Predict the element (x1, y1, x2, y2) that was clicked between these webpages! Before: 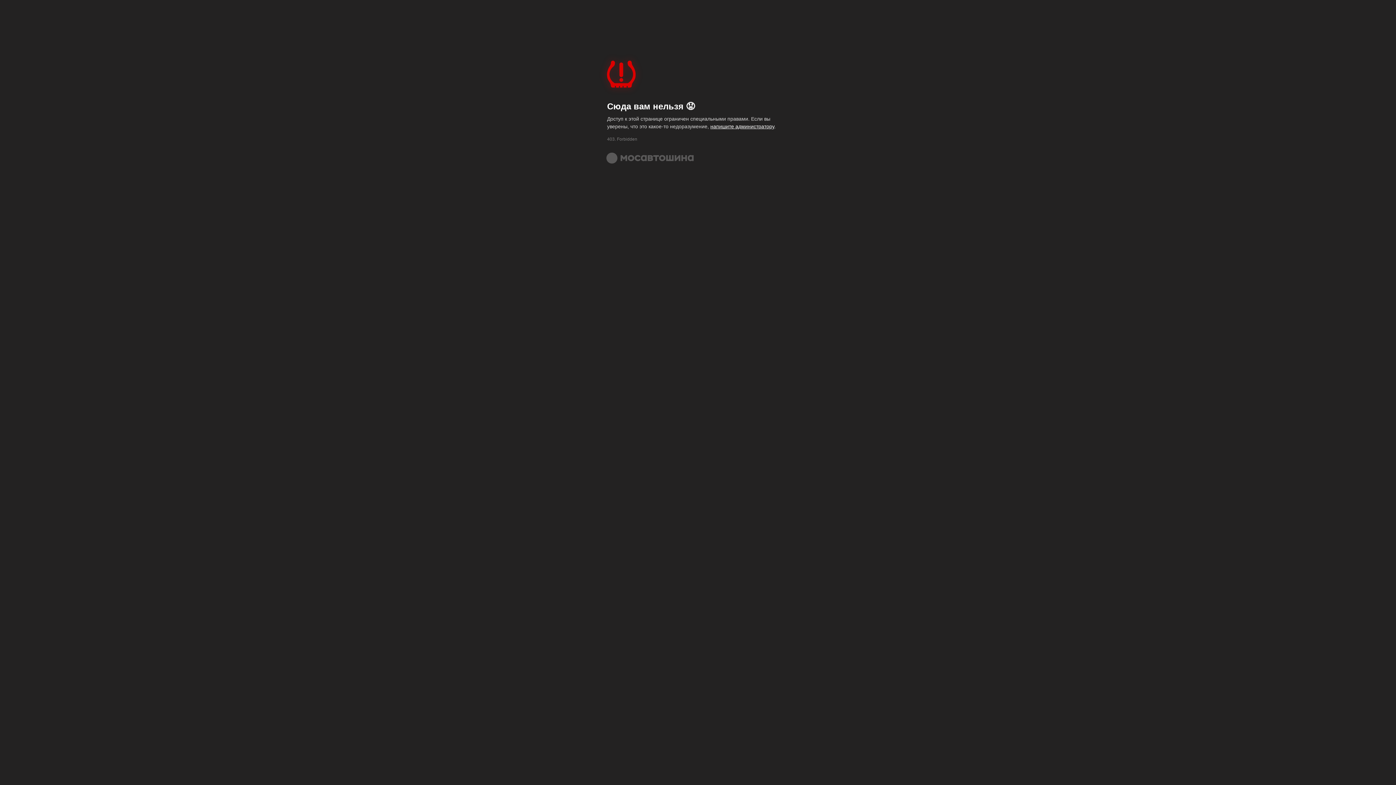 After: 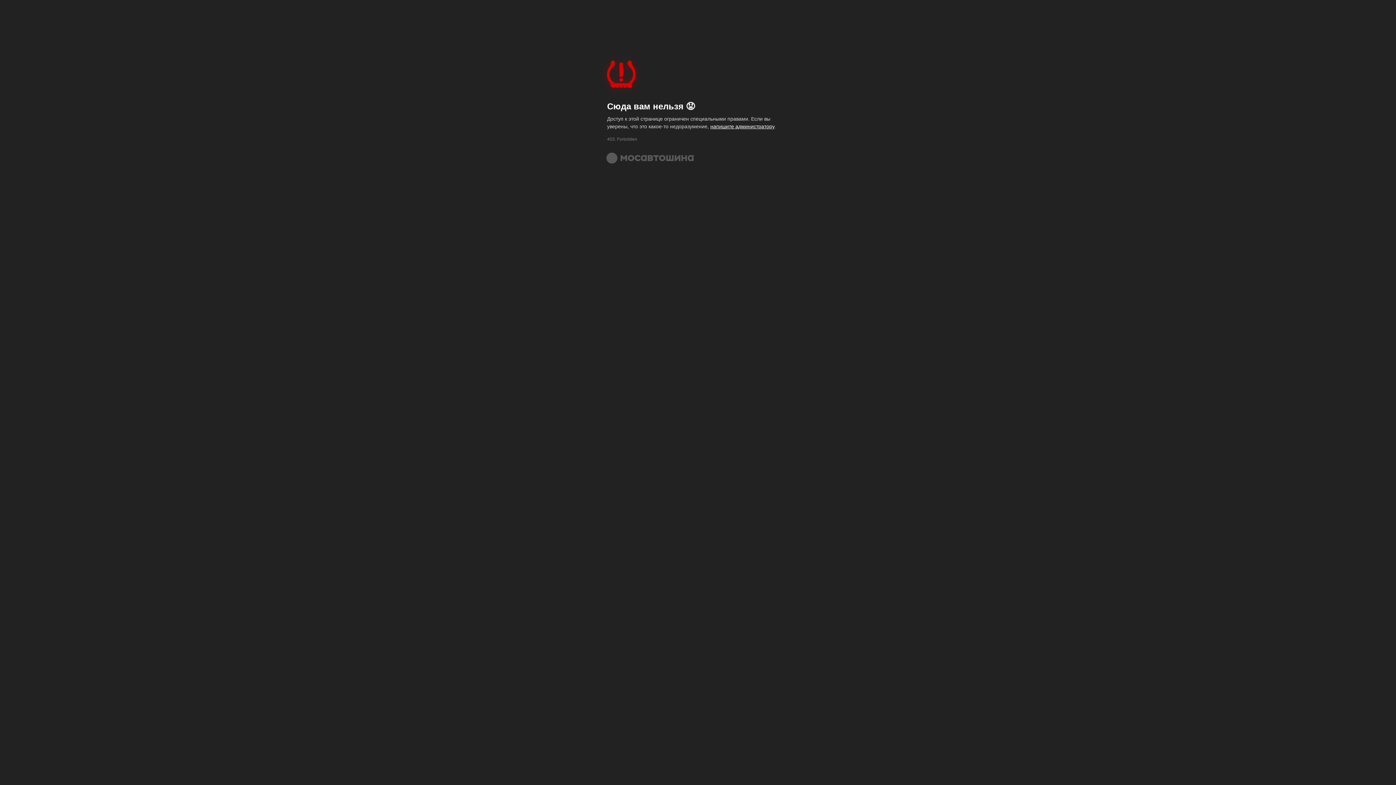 Action: bbox: (710, 123, 774, 129) label: напишите администратору